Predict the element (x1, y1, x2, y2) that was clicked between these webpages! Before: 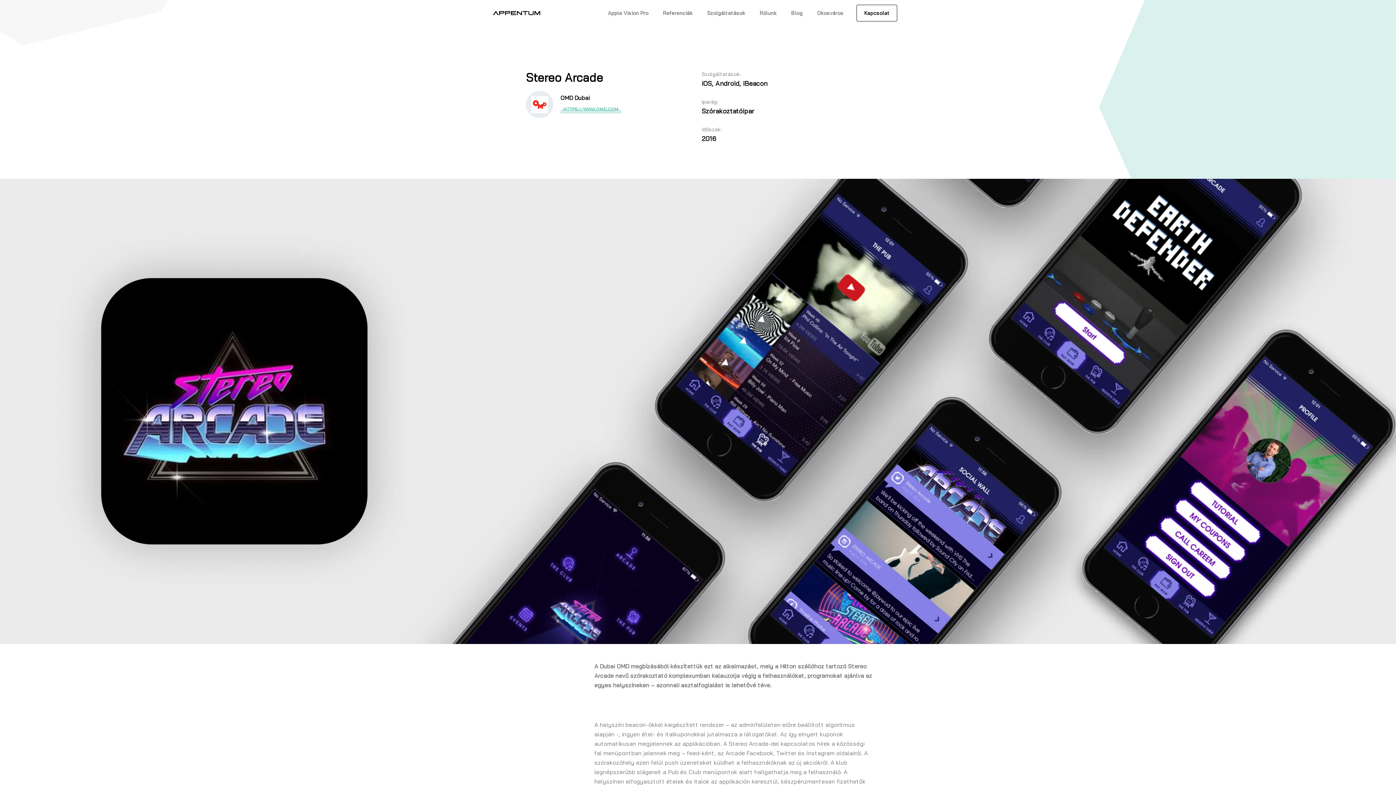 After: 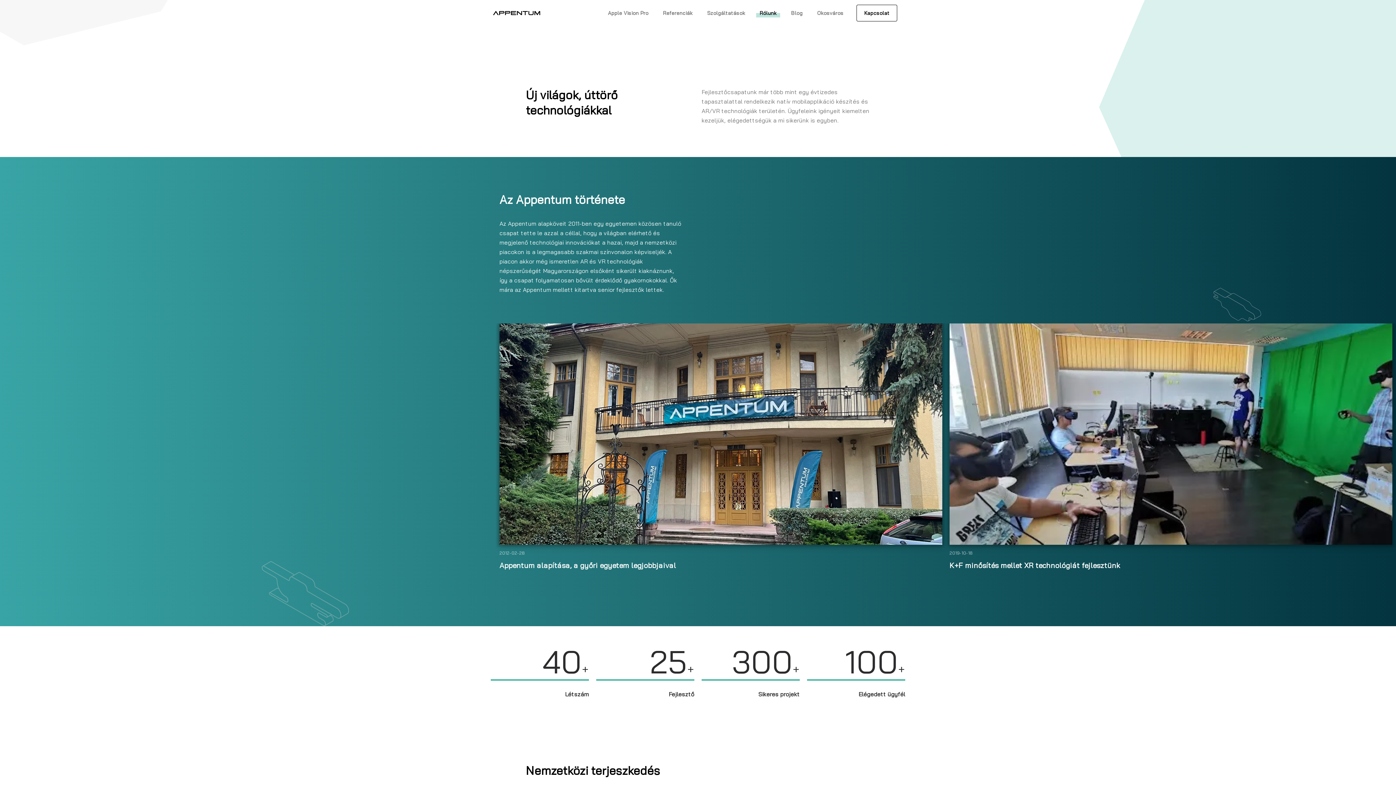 Action: bbox: (752, 5, 784, 21) label: Rólunk